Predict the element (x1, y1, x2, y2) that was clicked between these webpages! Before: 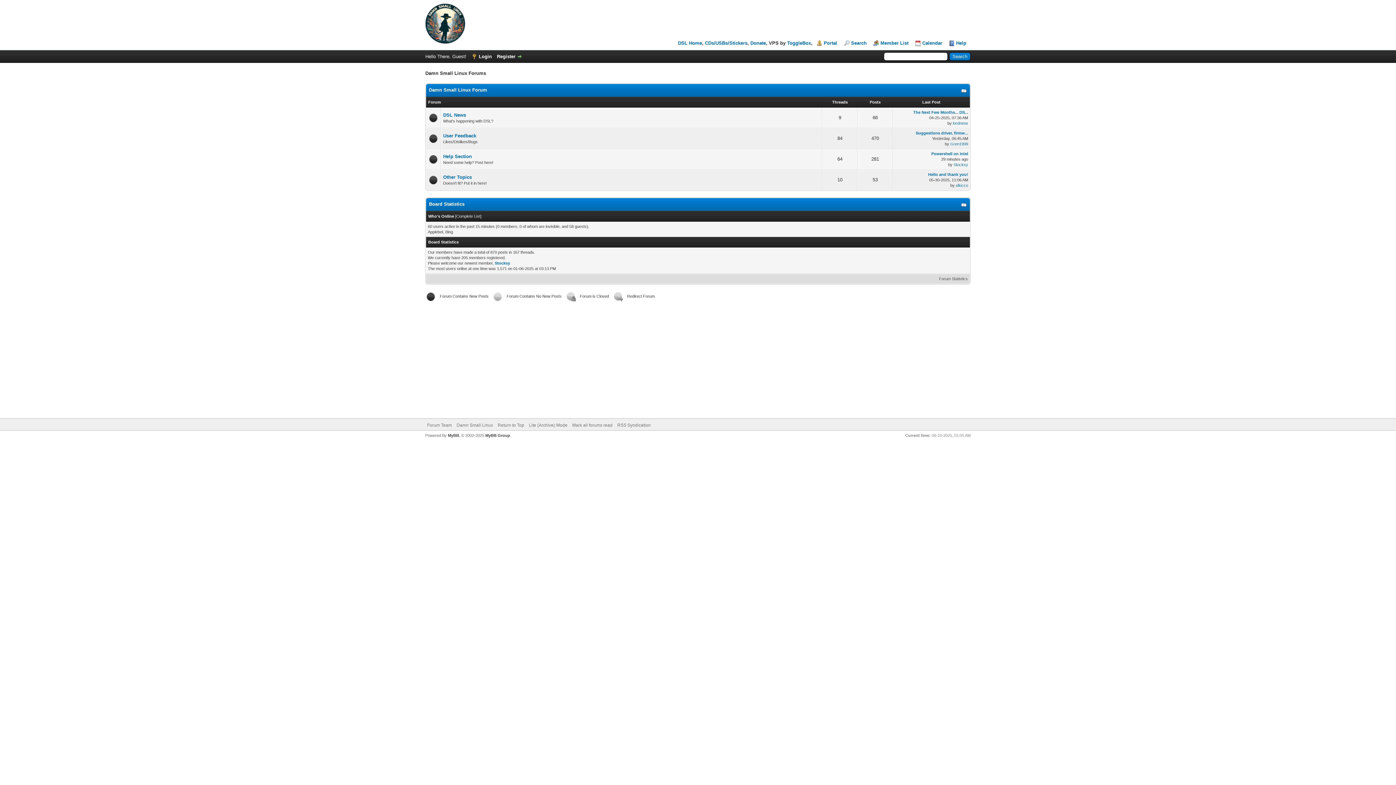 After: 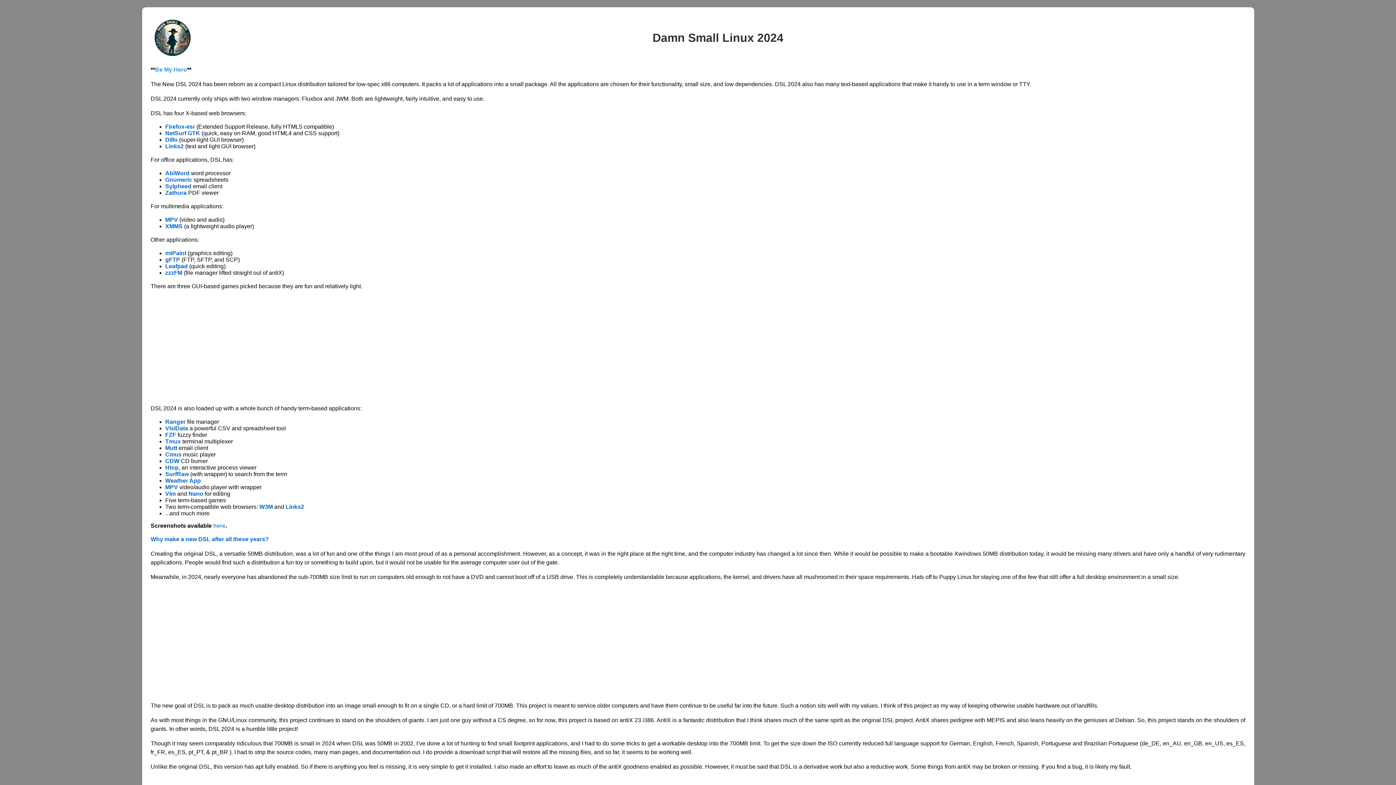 Action: bbox: (678, 40, 702, 45) label: DSL Home